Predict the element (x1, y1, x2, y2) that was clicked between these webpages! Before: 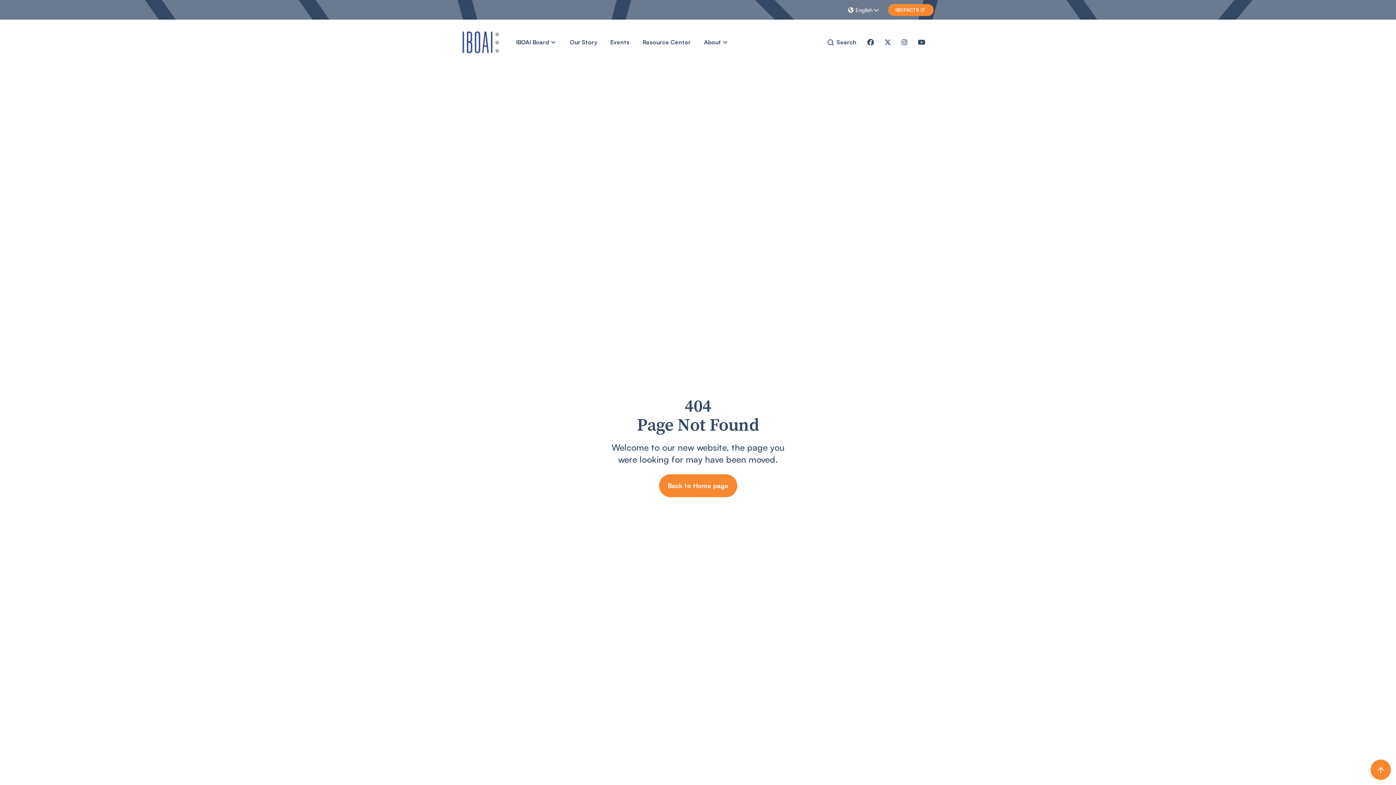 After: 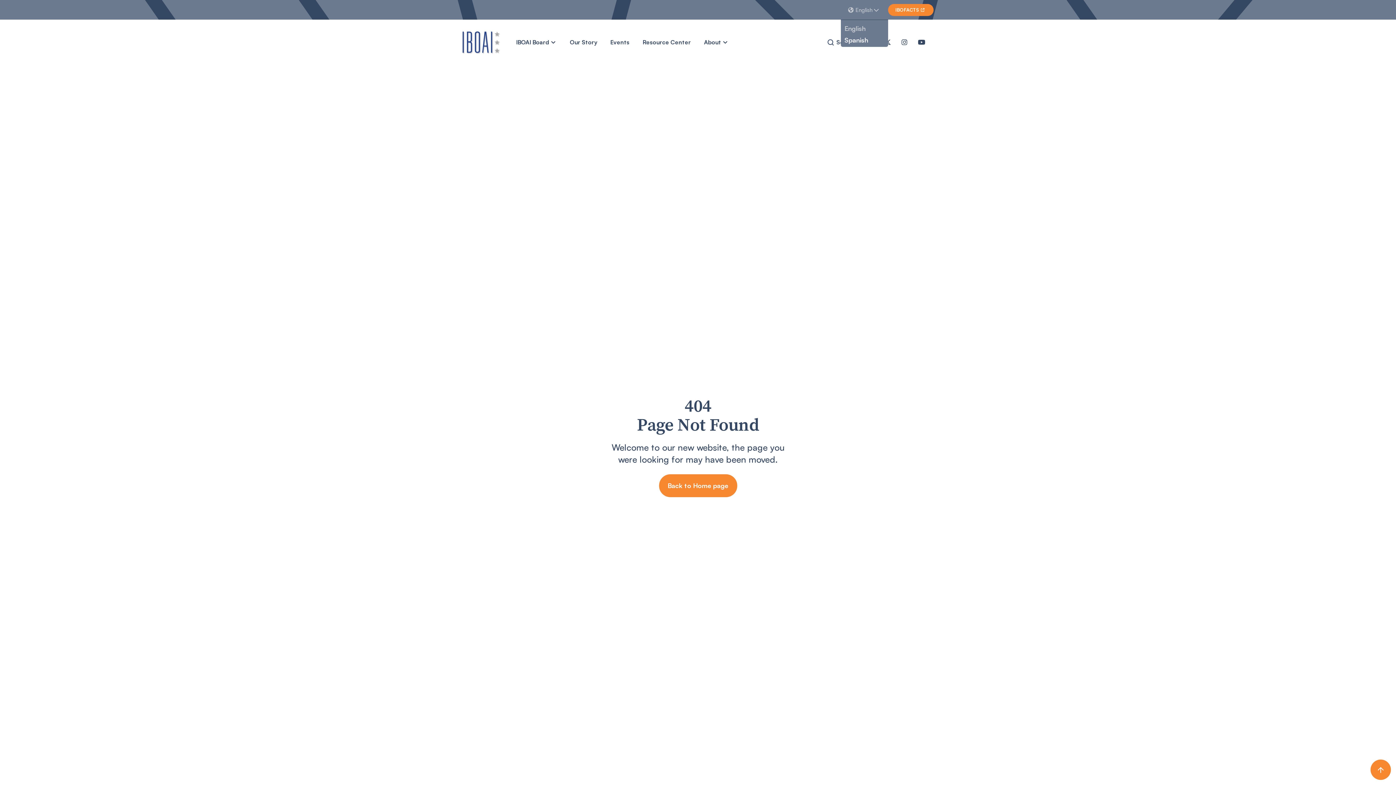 Action: label: 
English
 bbox: (841, 0, 888, 19)